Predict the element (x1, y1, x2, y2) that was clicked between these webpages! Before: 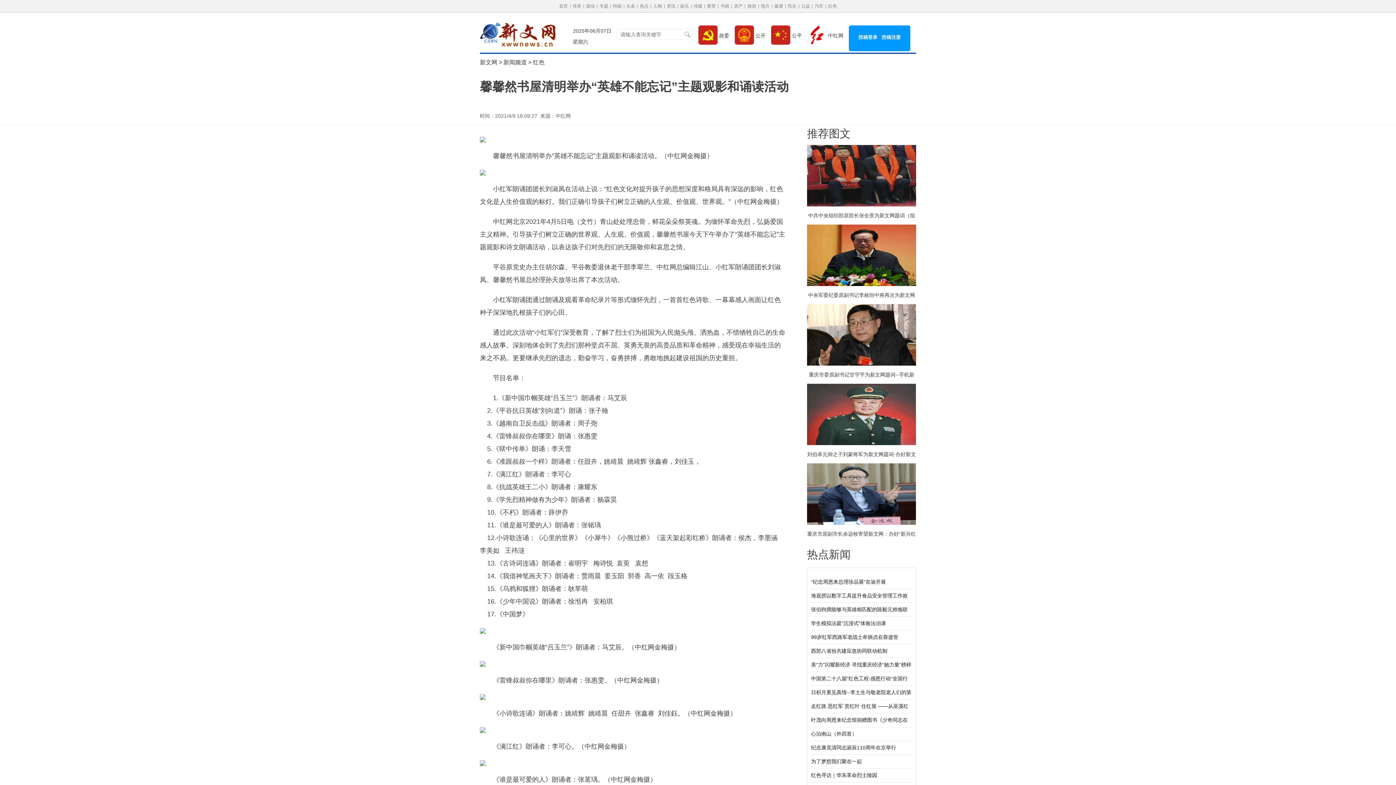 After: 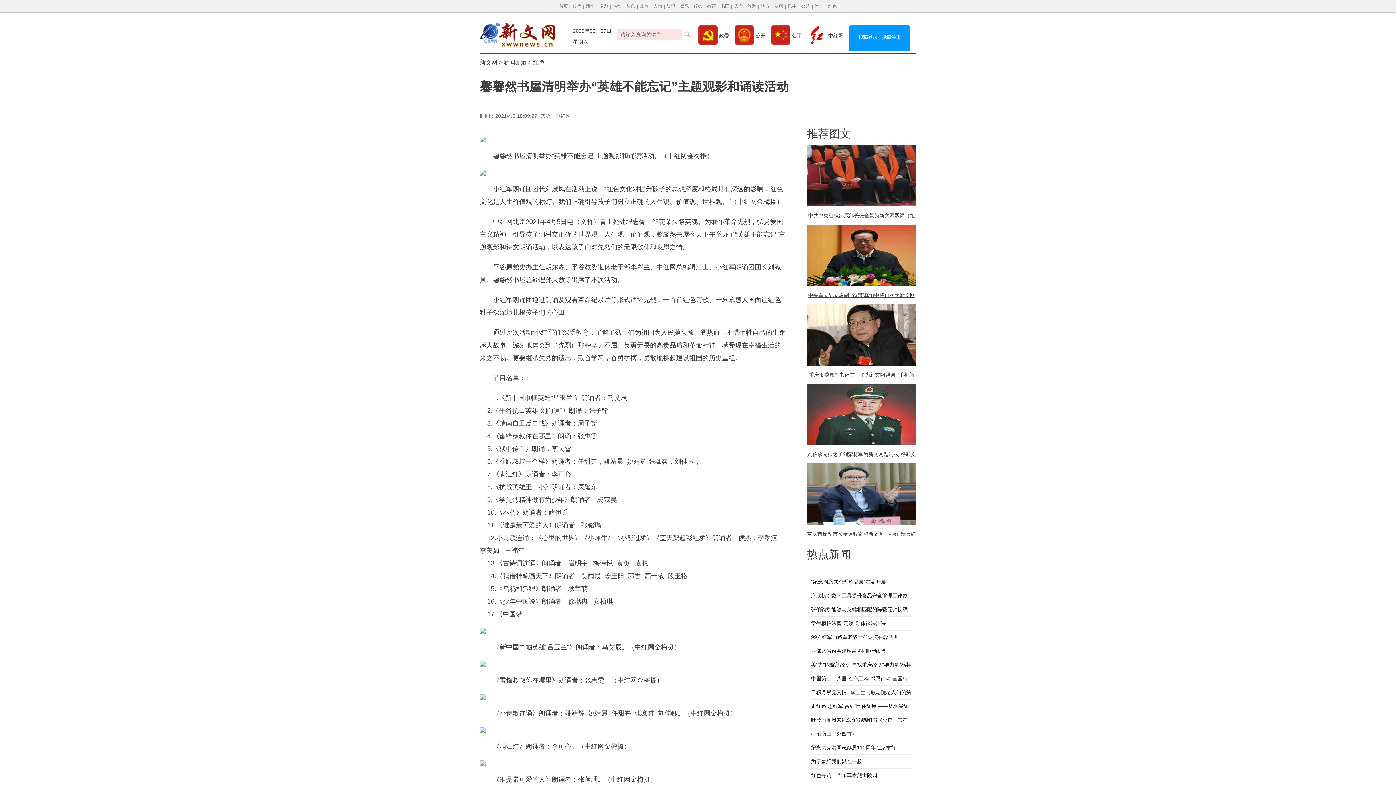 Action: label: 中央军委纪委原副书记李栋恒中将再次为新文网题词——办好新文网 传播正能量 bbox: (807, 279, 916, 304)